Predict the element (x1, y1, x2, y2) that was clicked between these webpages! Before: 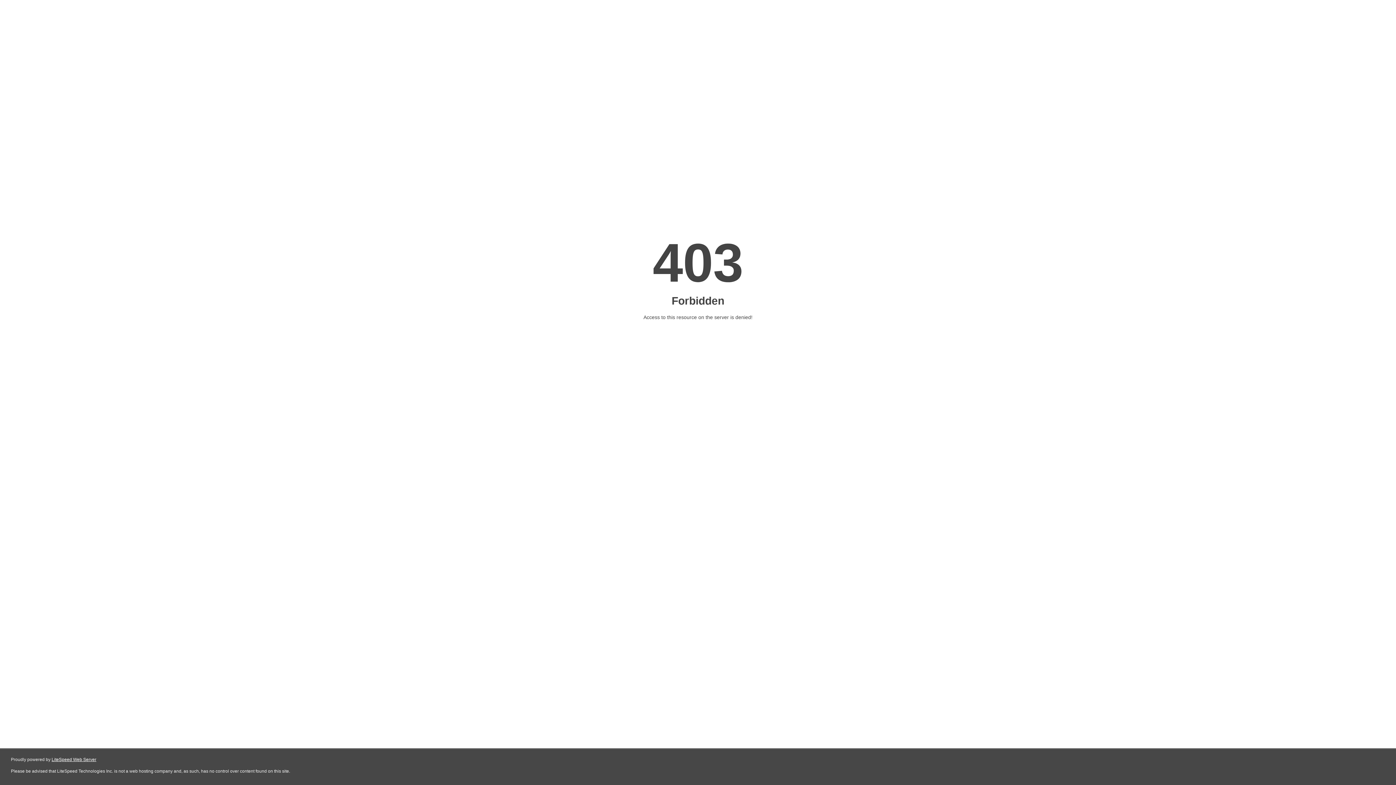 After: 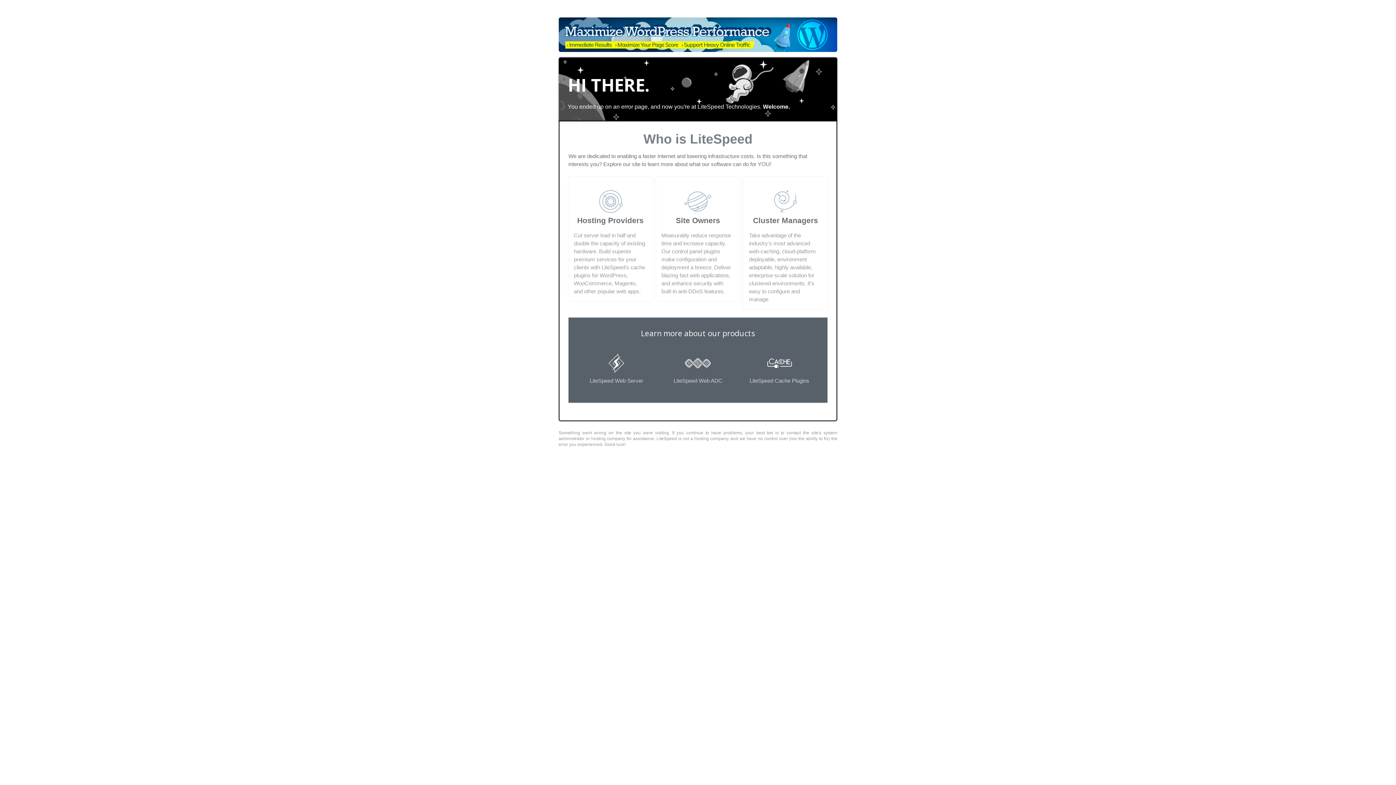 Action: label: LiteSpeed Web Server bbox: (51, 757, 96, 762)